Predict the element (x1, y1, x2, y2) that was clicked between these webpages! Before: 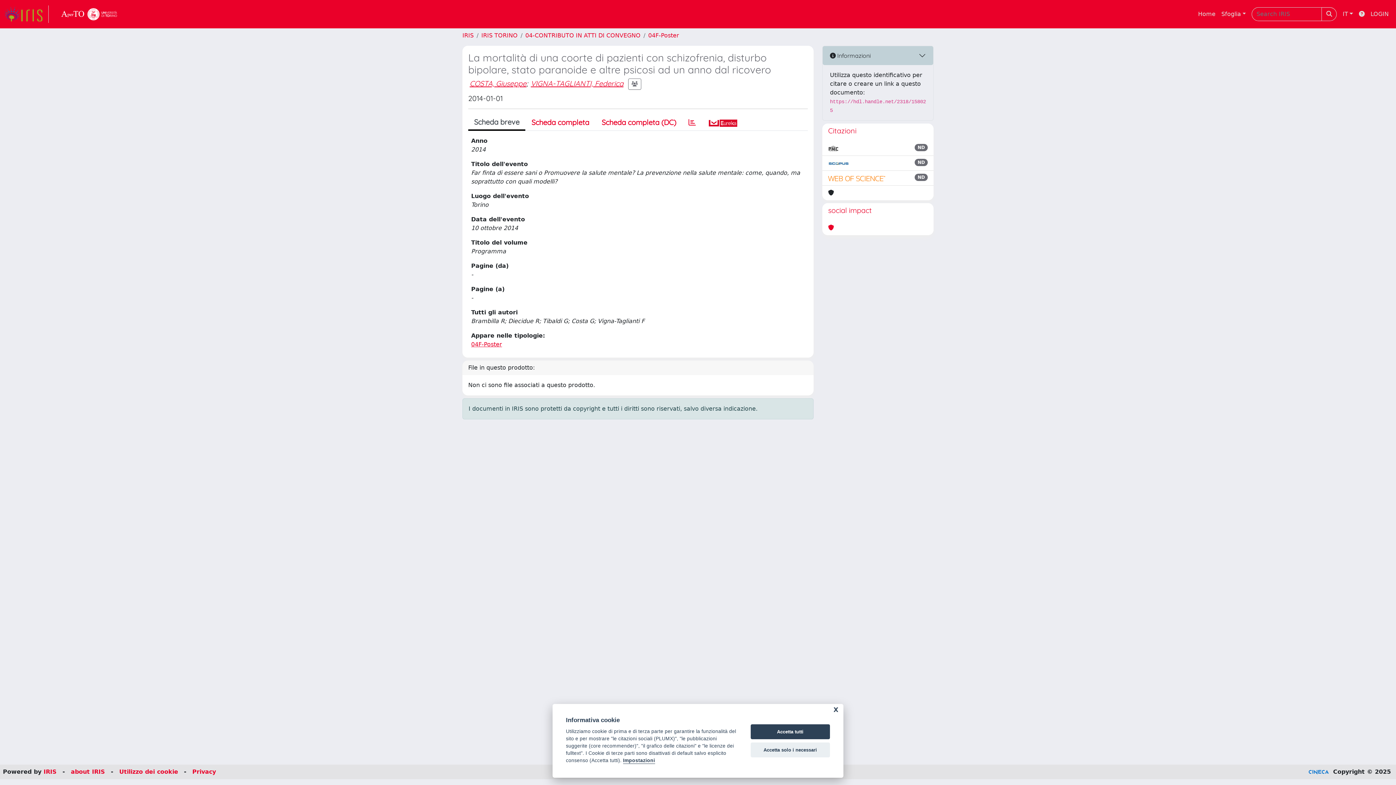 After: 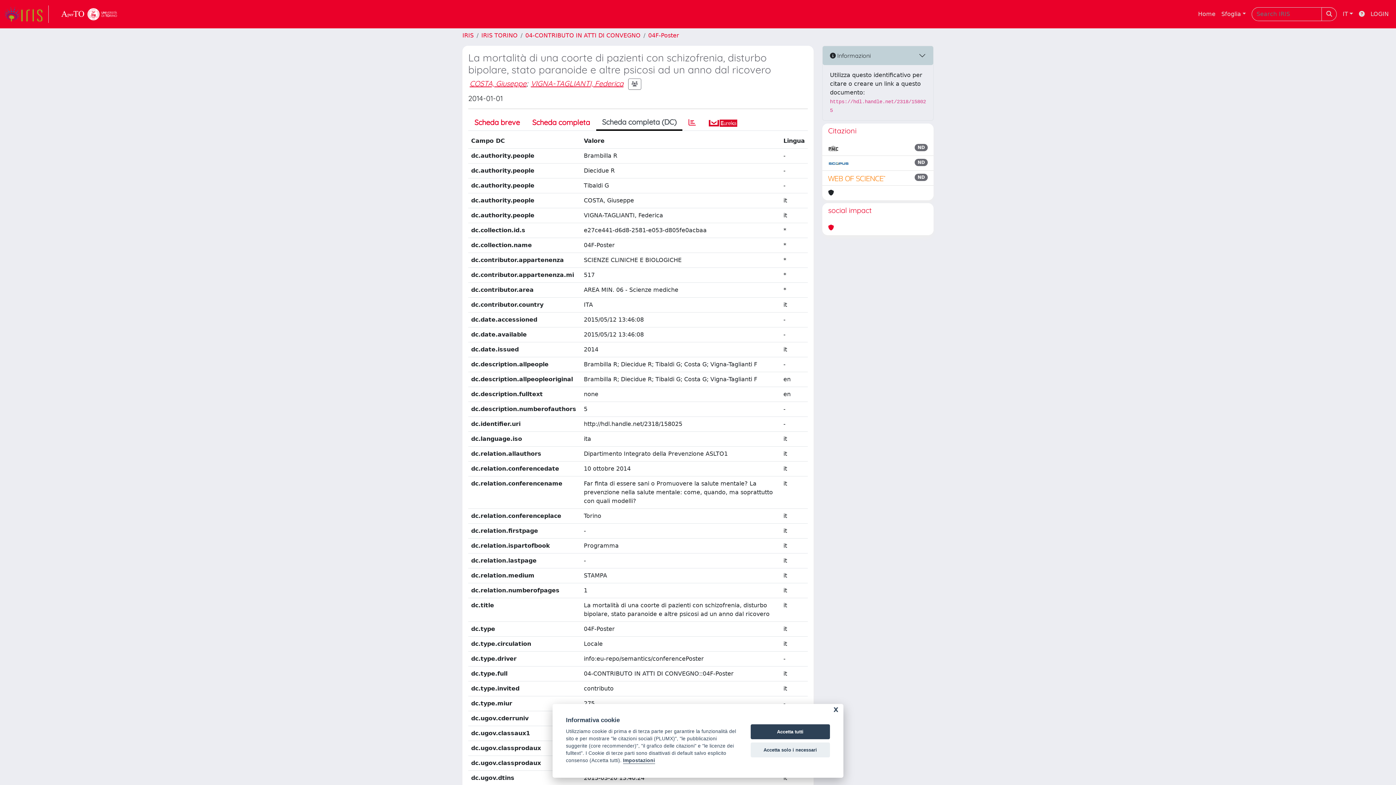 Action: label: Scheda completa (DC) bbox: (595, 114, 682, 130)